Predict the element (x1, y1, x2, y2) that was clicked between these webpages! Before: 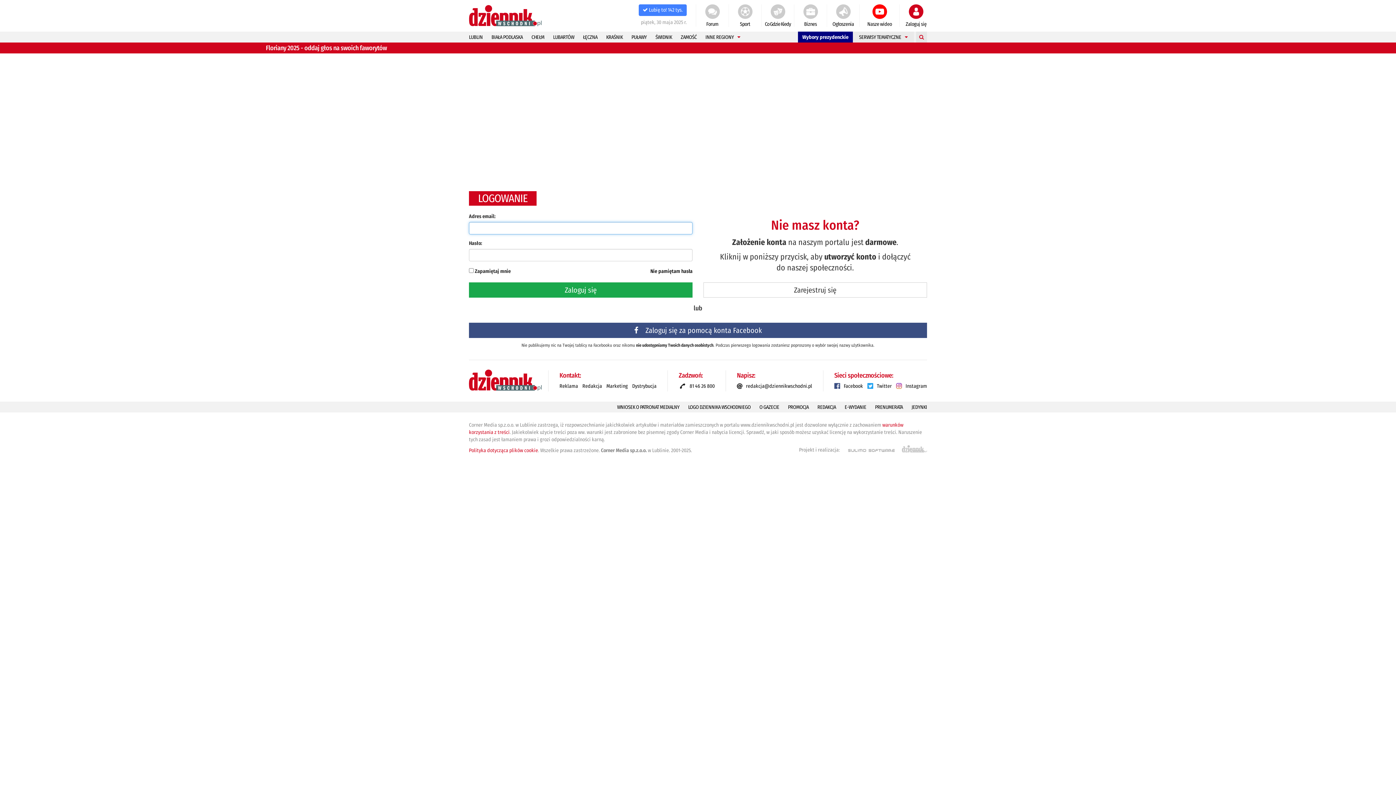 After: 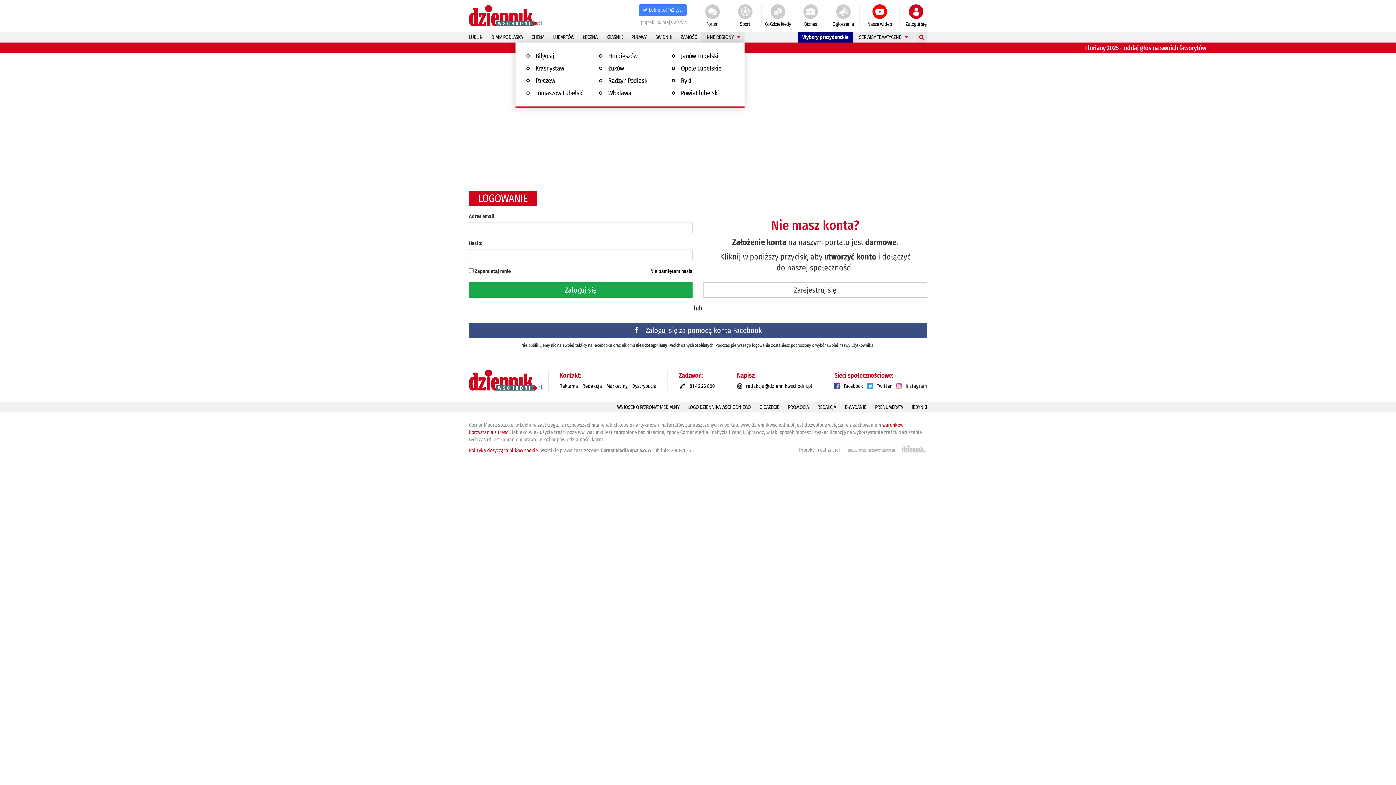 Action: label: INNE REGIONY bbox: (701, 31, 744, 42)